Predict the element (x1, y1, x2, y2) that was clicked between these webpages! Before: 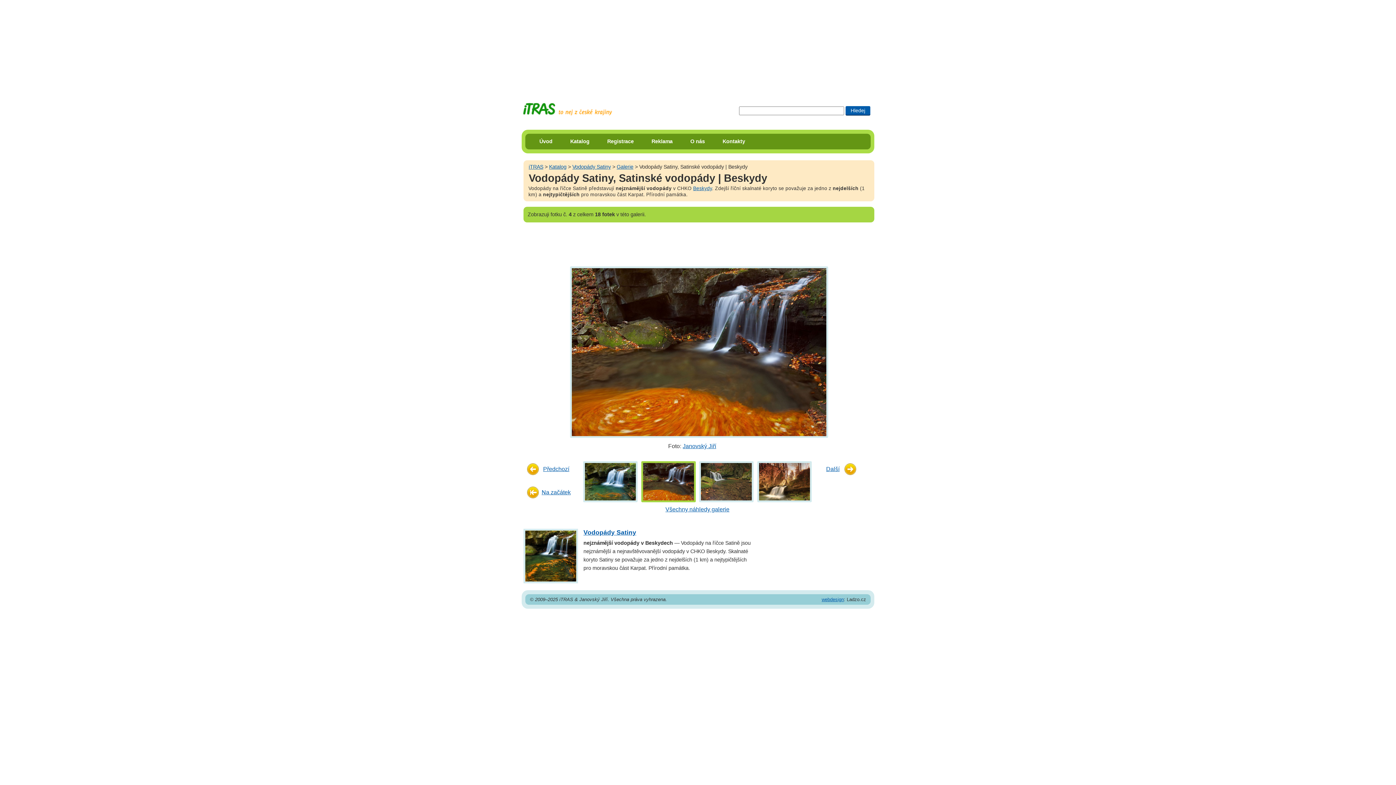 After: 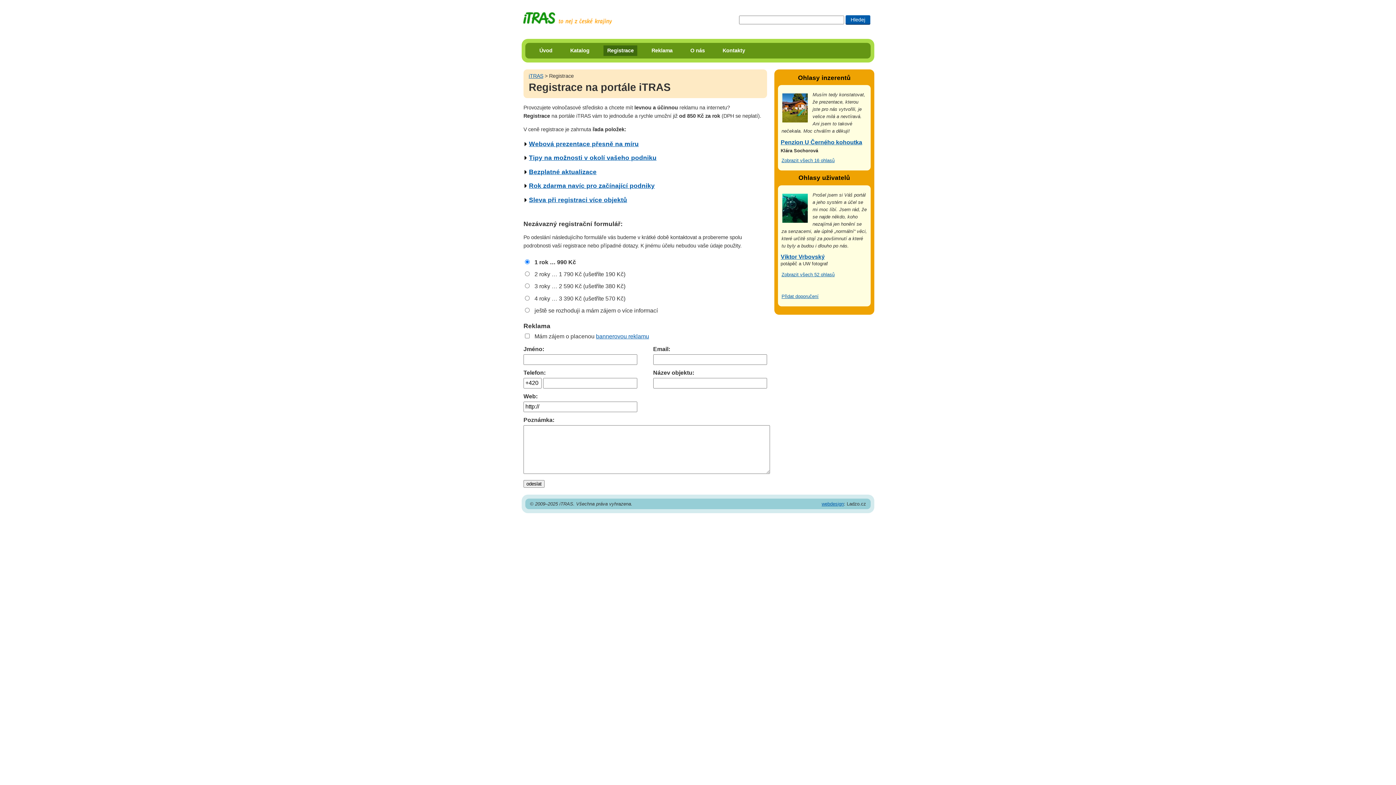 Action: label: Registrace bbox: (603, 136, 637, 146)